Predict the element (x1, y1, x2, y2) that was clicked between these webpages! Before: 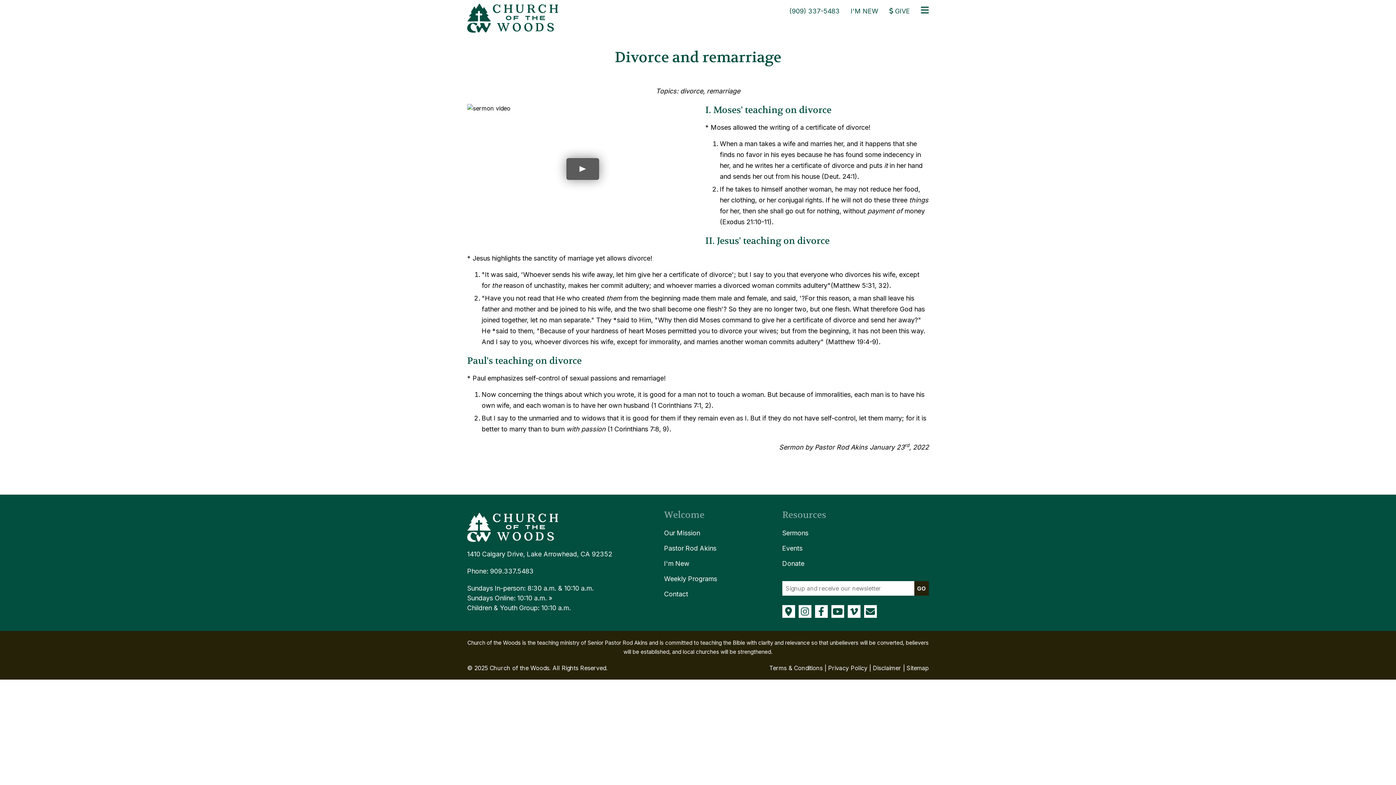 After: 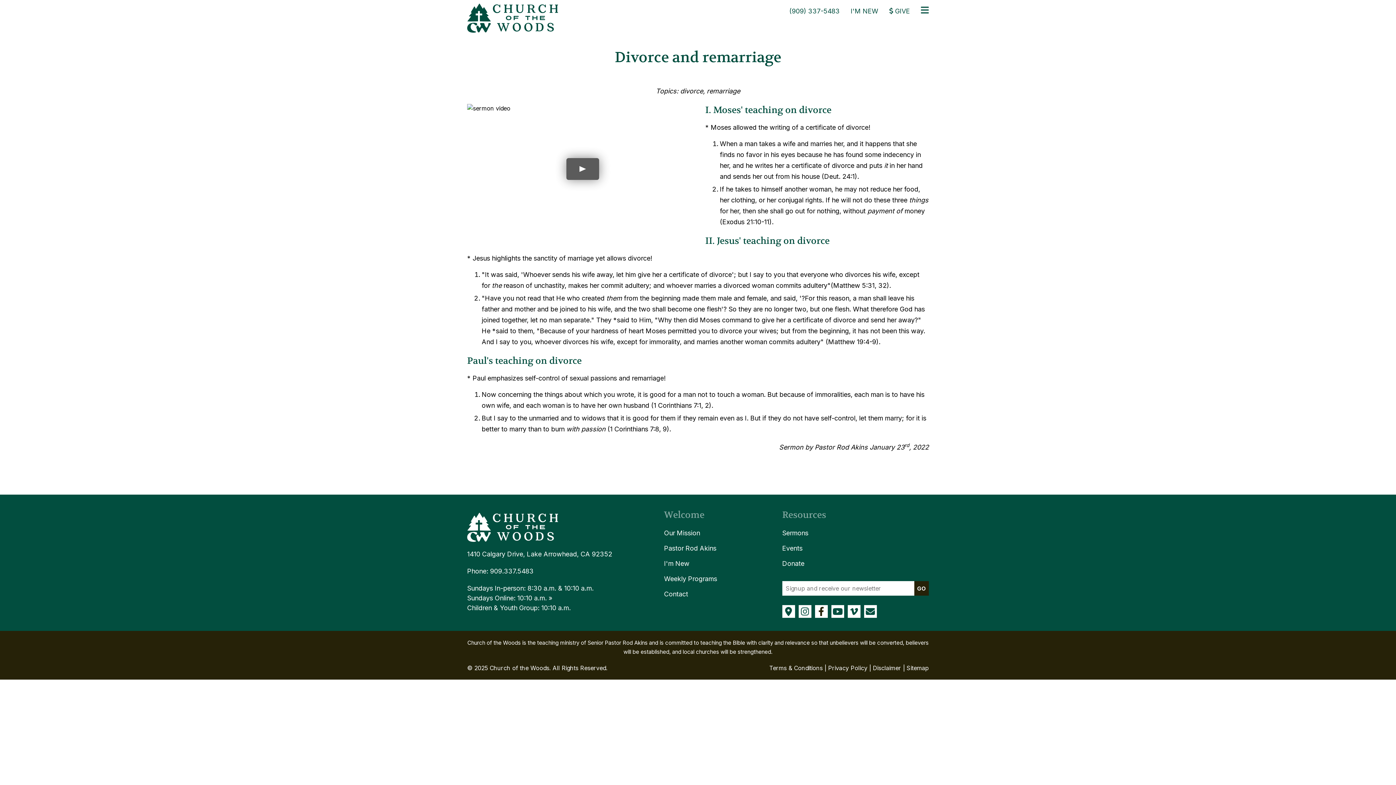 Action: label: Link to facebook bbox: (815, 605, 827, 618)